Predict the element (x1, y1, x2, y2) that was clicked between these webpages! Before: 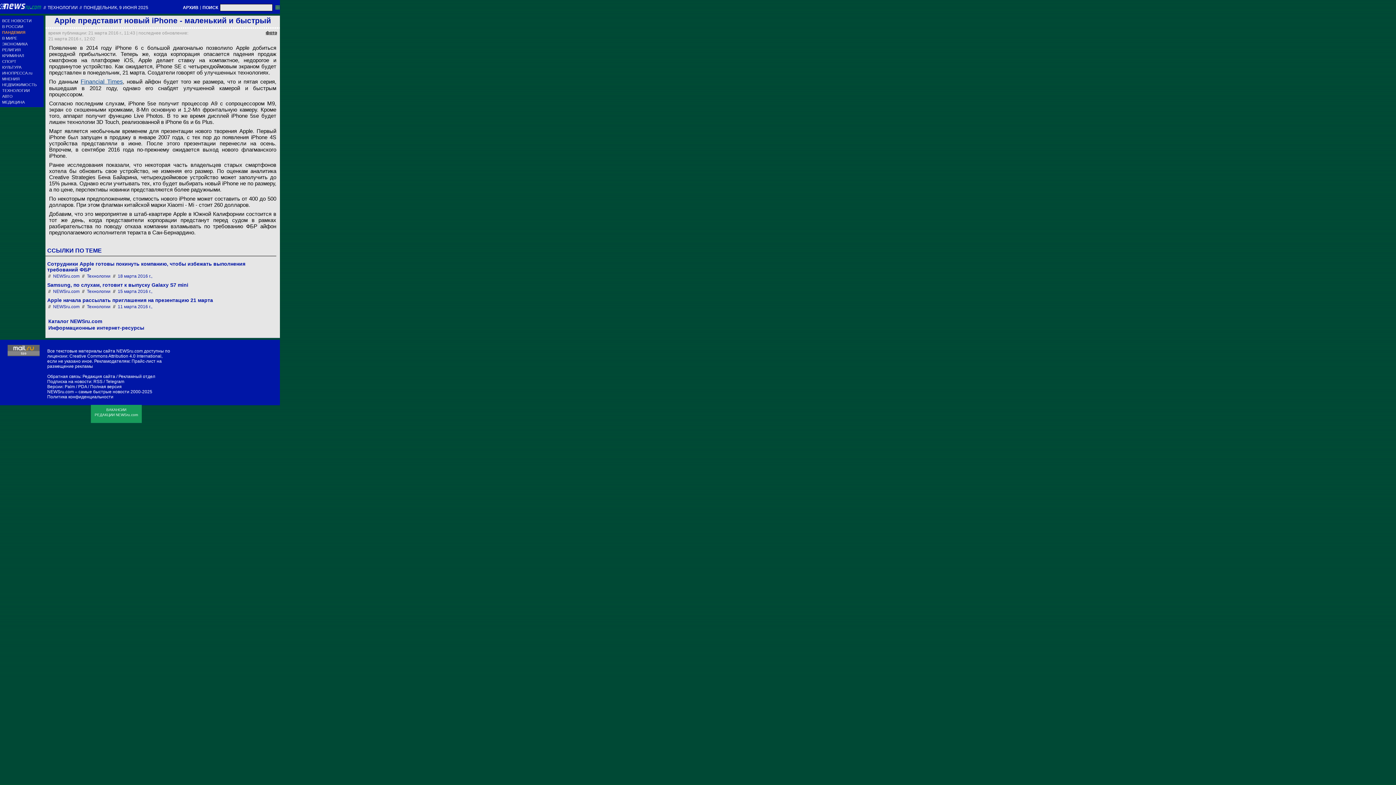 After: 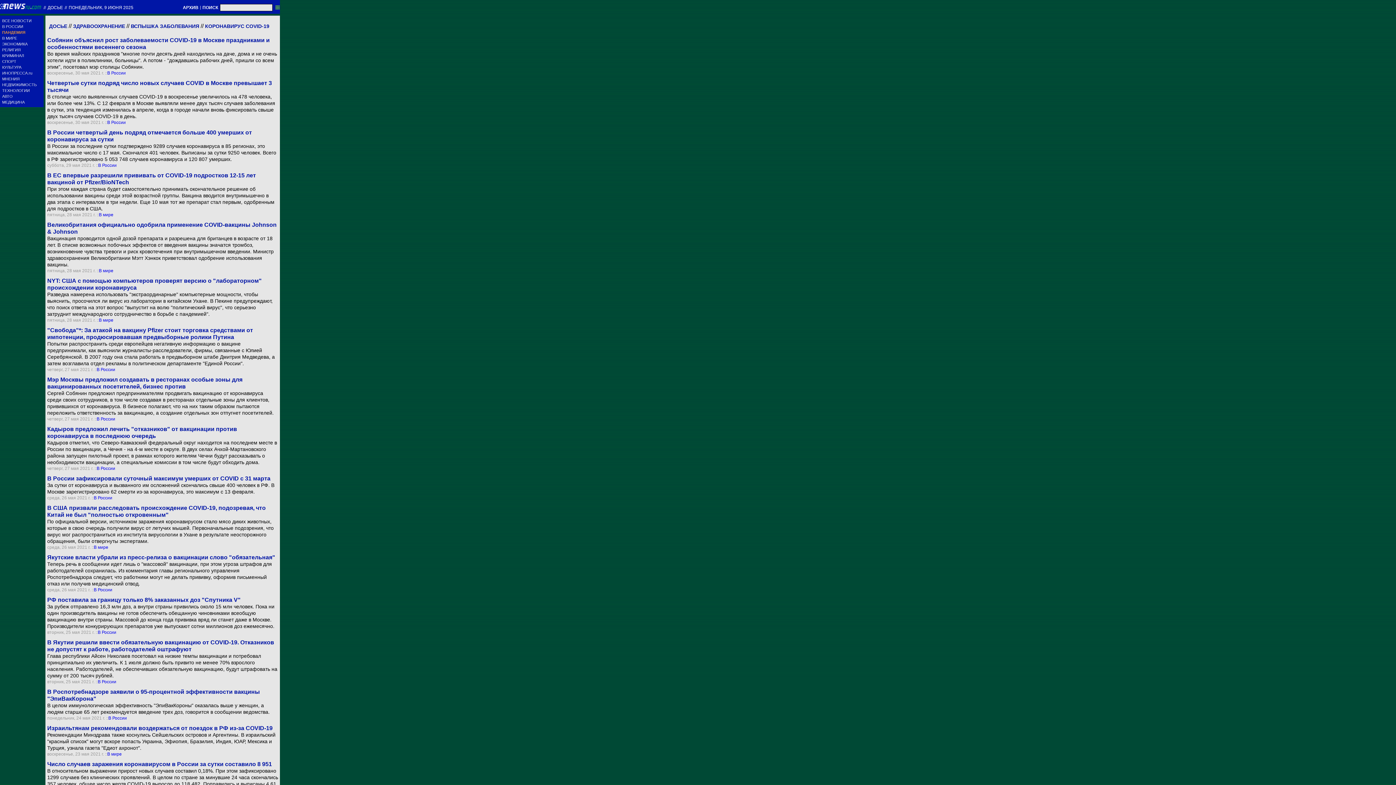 Action: bbox: (2, 30, 43, 34) label: ПАНДЕМИЯ